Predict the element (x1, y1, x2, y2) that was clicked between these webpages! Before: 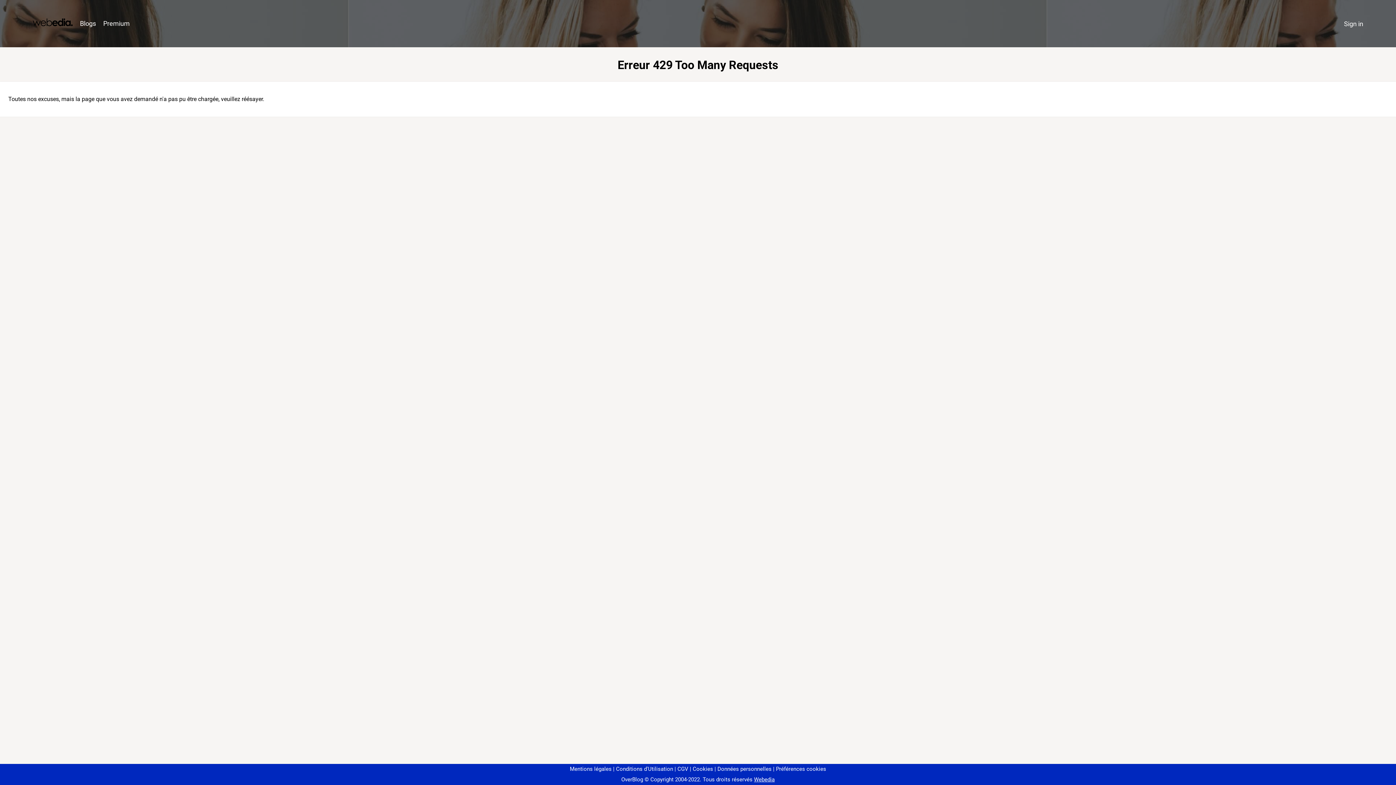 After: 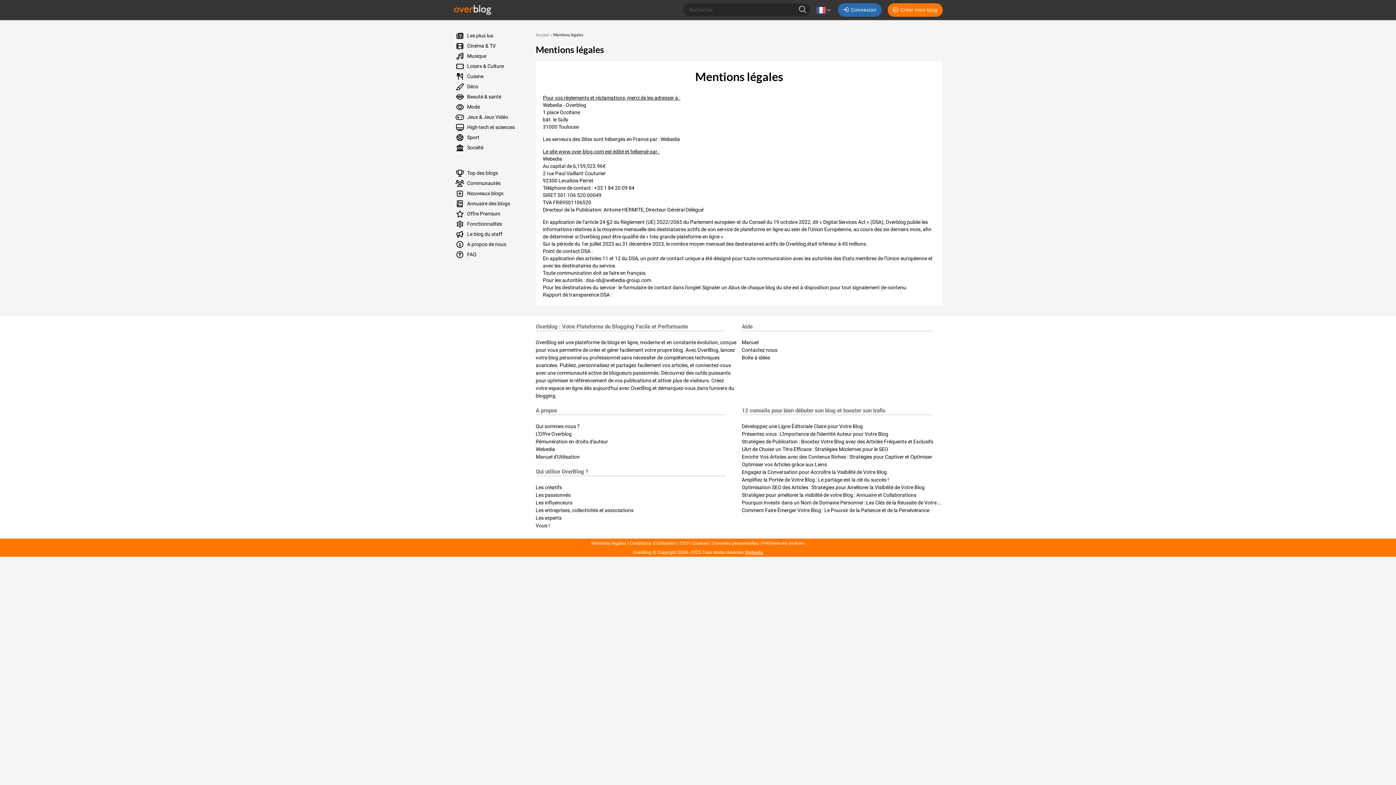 Action: bbox: (570, 766, 611, 772) label: Mentions légales